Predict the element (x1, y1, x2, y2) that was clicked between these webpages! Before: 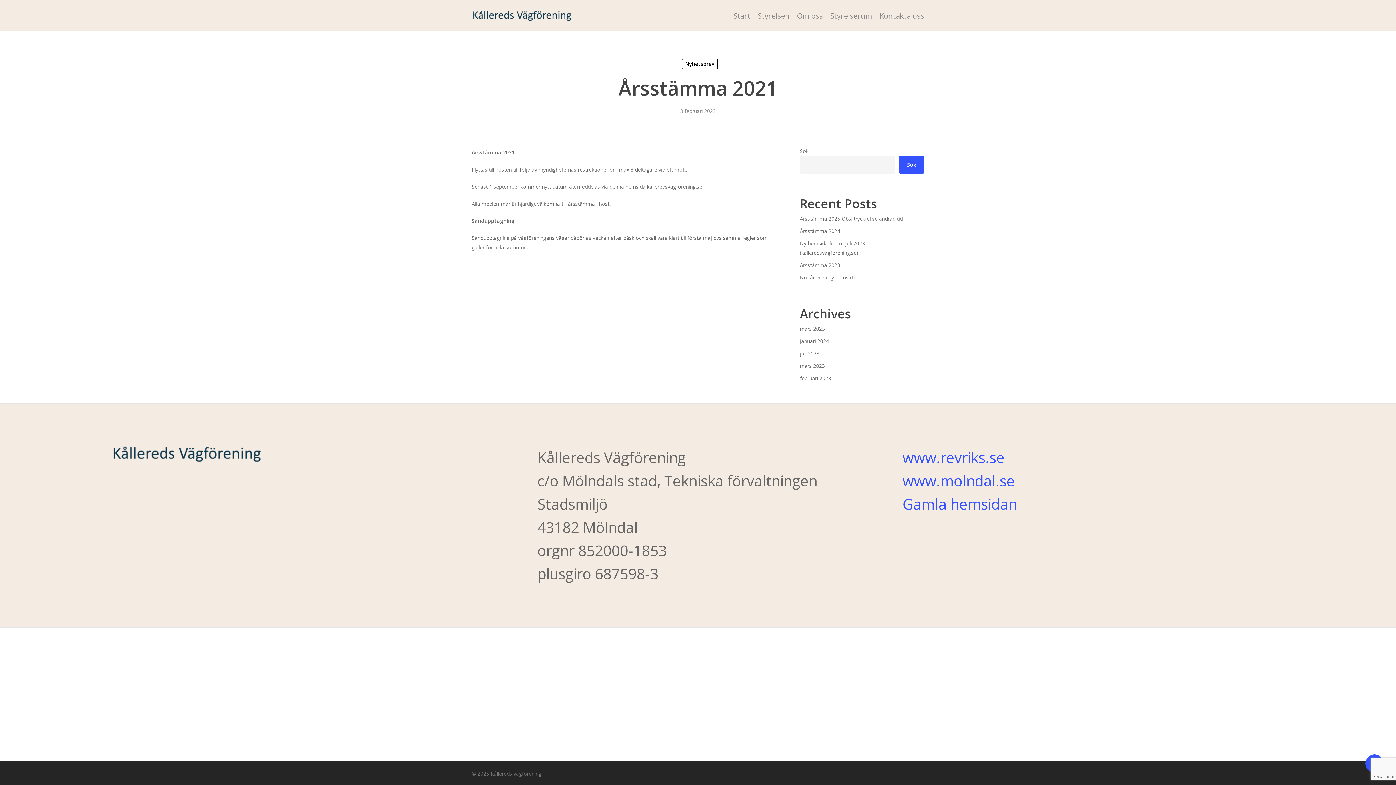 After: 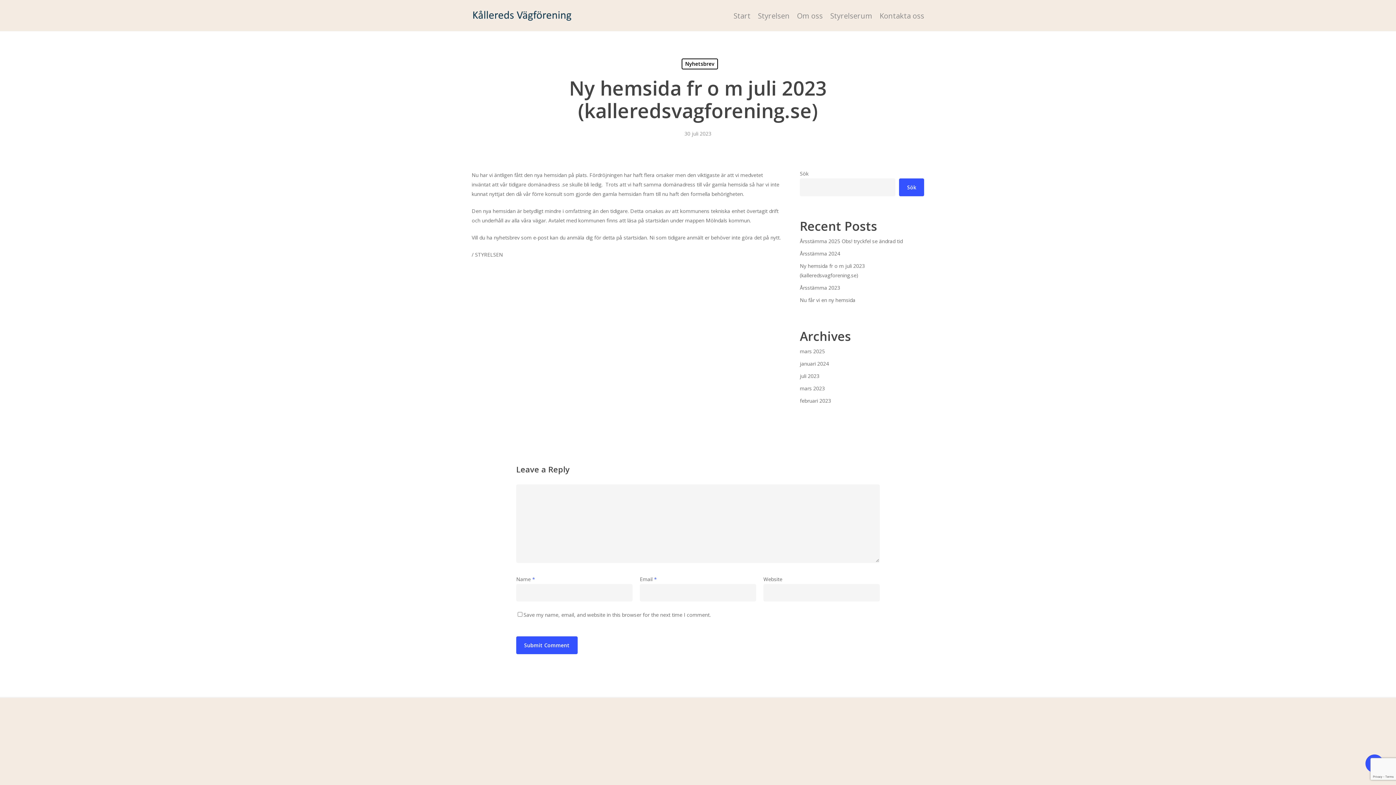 Action: bbox: (800, 238, 924, 257) label: Ny hemsida fr o m juli 2023 (kalleredsvagforening.se)